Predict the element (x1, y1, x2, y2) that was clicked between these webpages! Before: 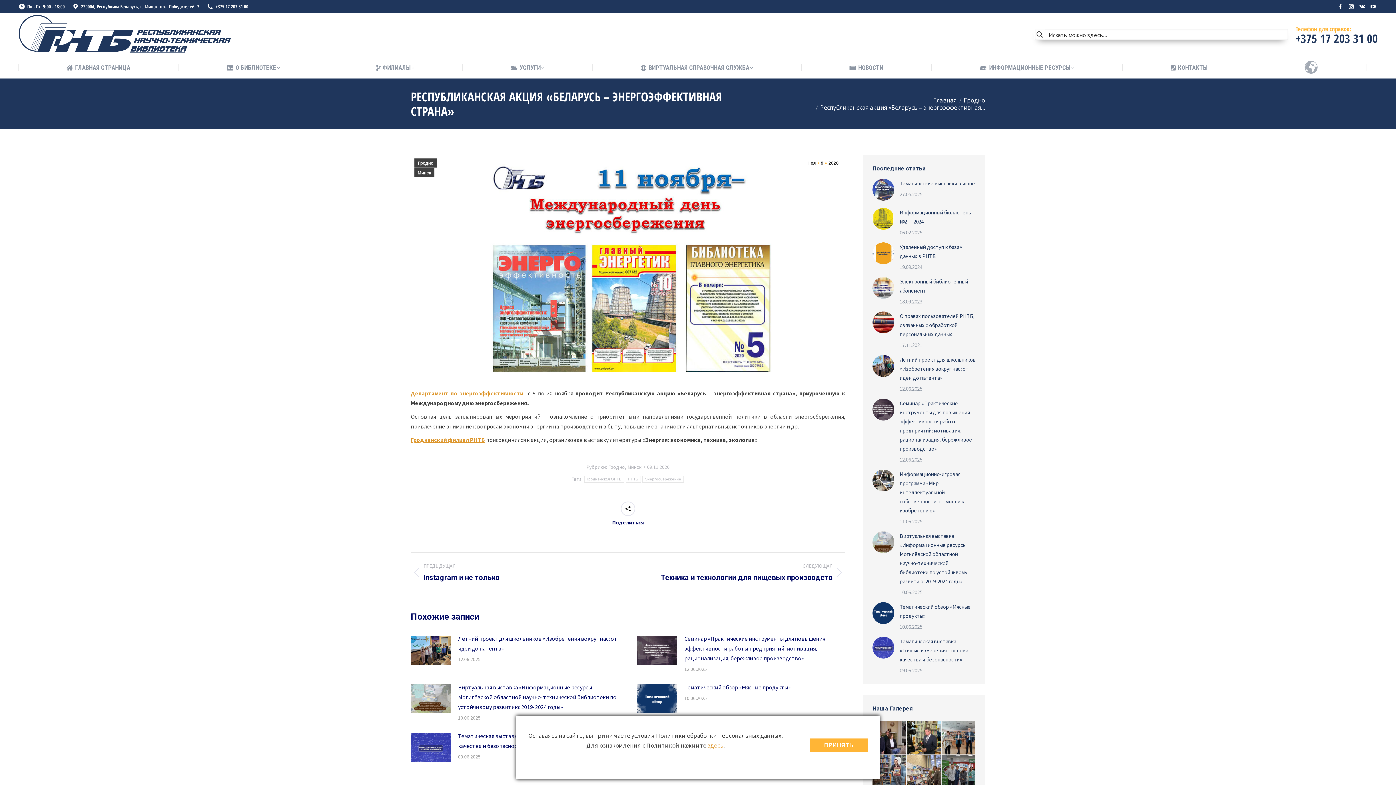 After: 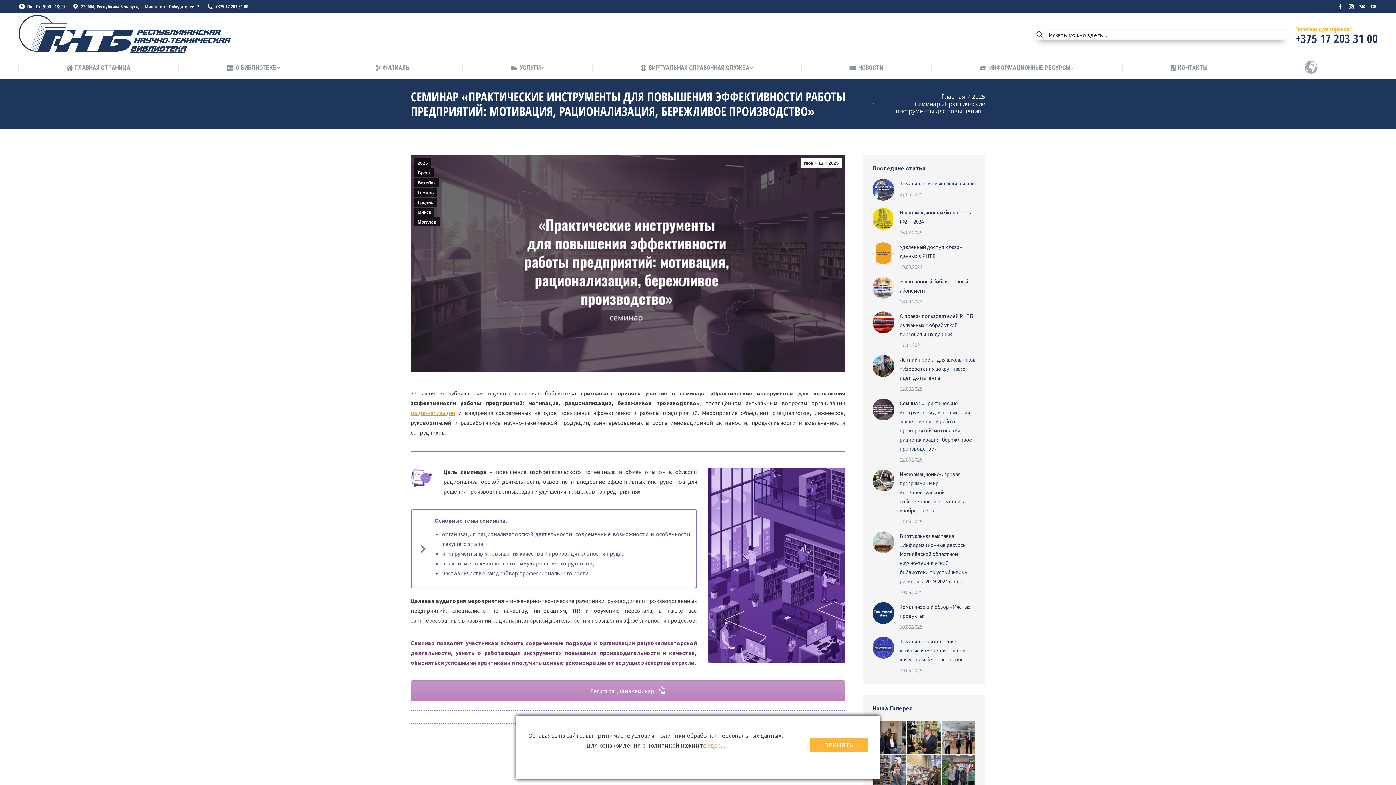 Action: bbox: (637, 635, 677, 664) label: Изображение записи